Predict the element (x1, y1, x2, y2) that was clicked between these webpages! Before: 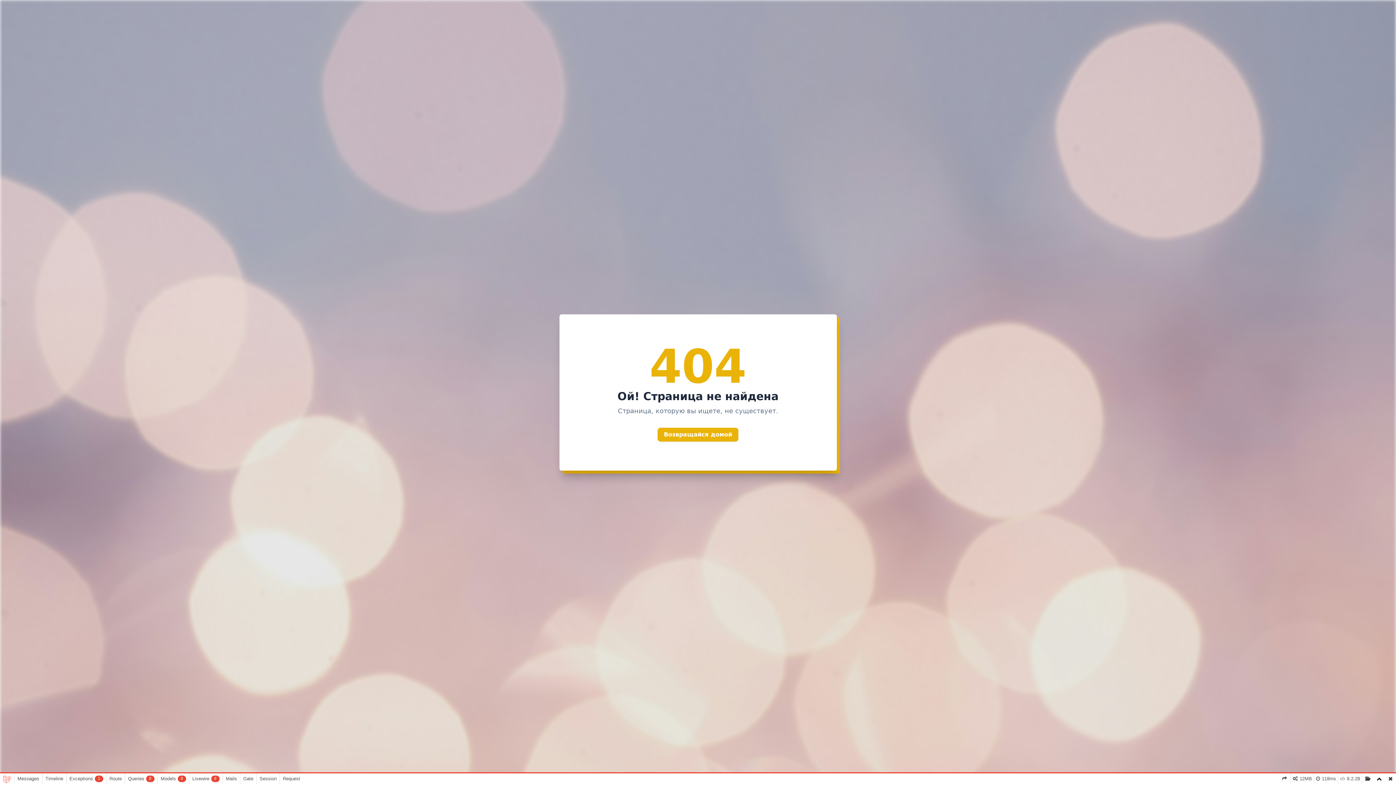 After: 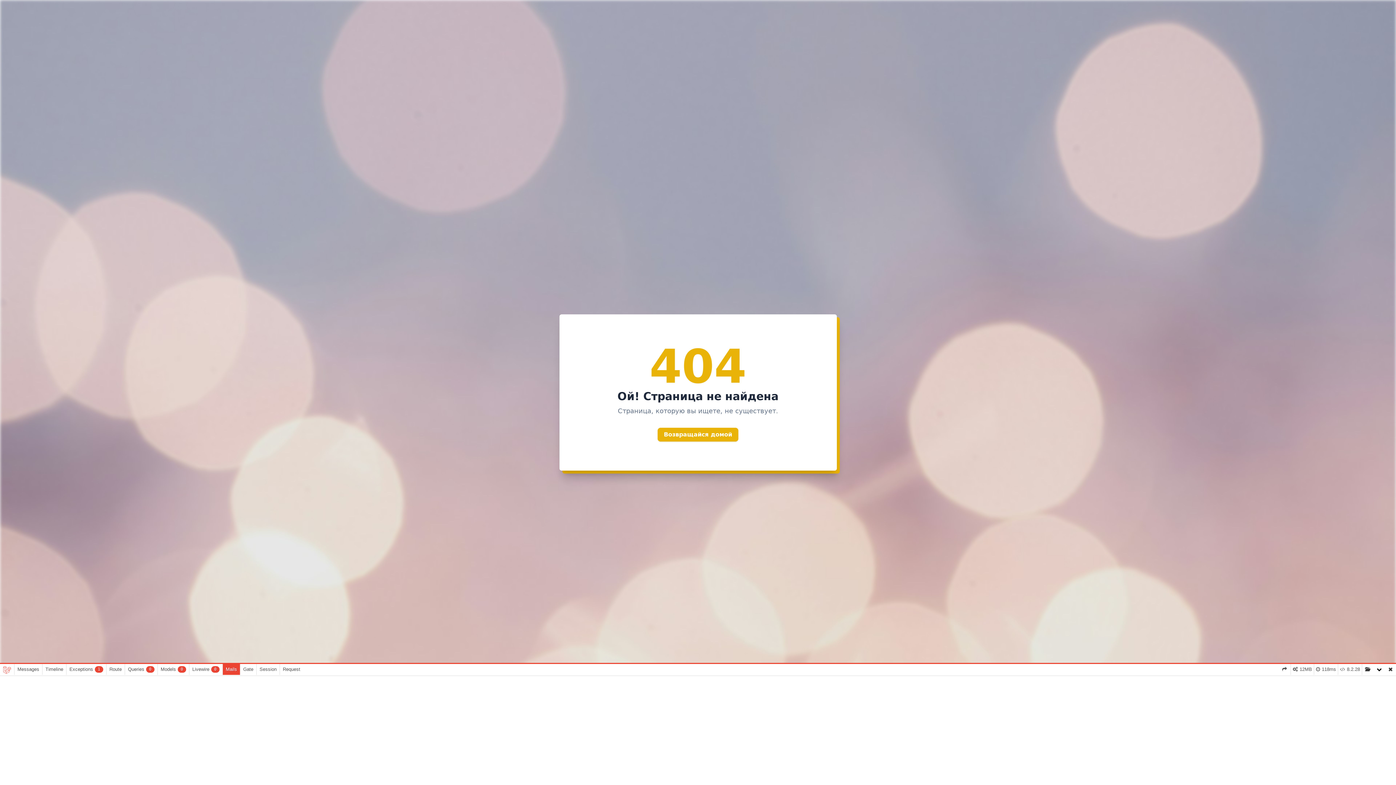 Action: label: Mails bbox: (222, 773, 240, 784)